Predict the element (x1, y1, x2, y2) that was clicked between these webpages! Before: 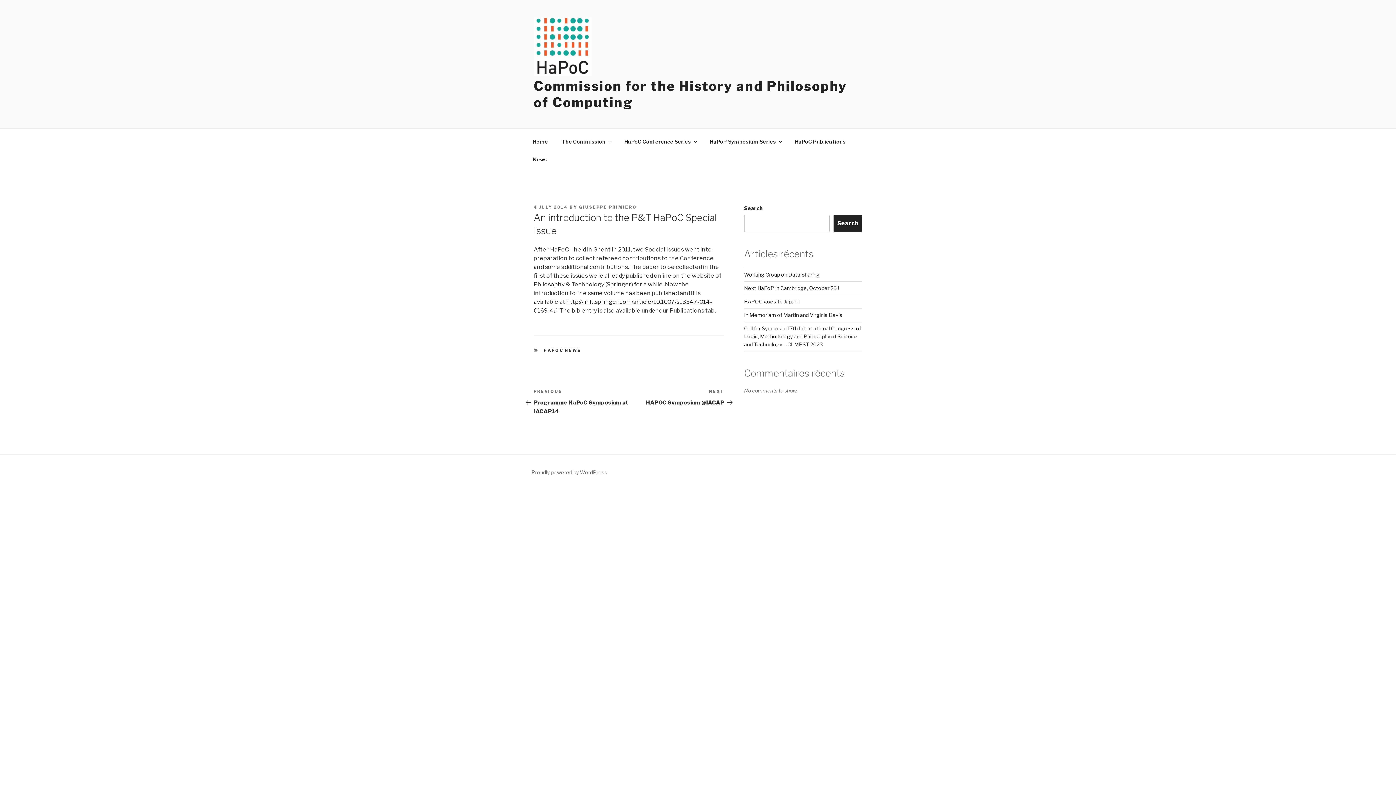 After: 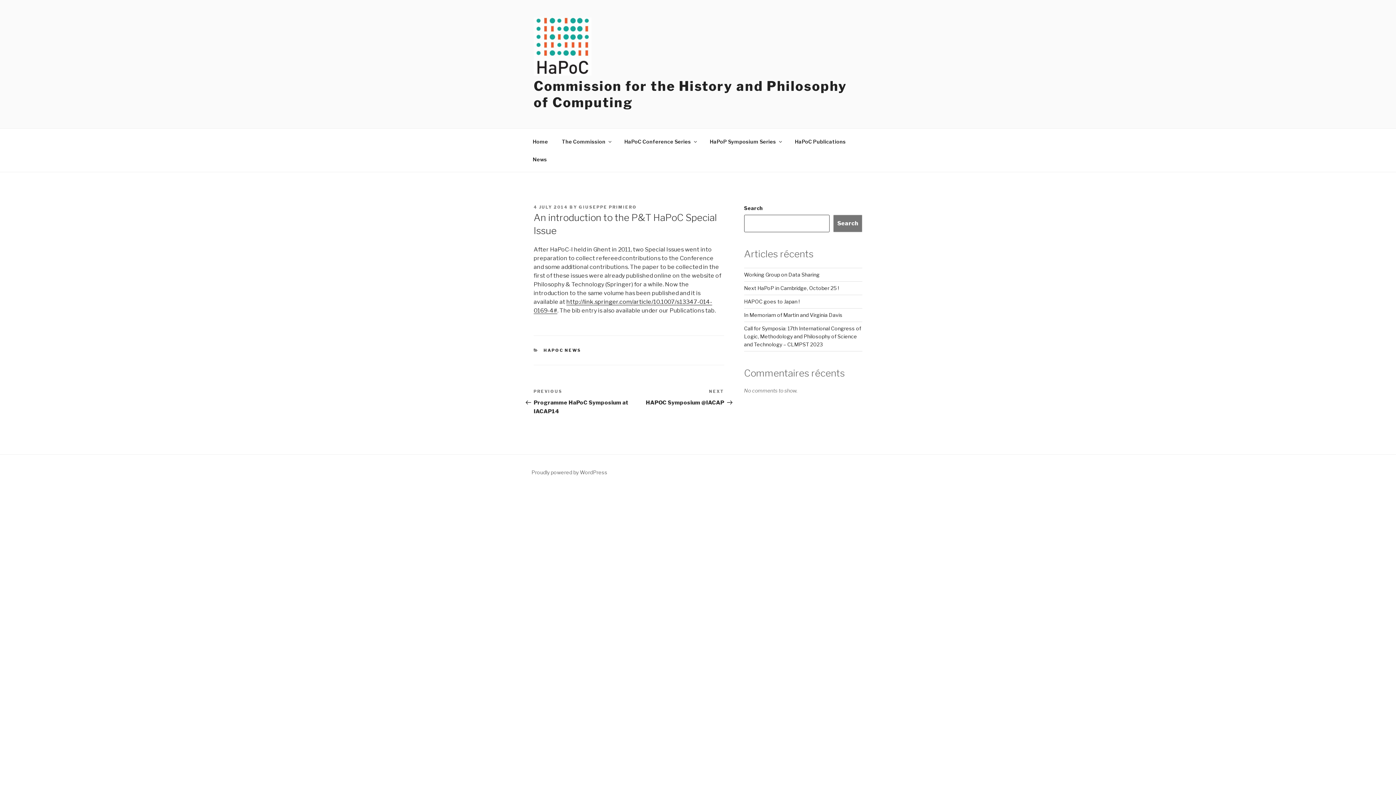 Action: bbox: (833, 214, 862, 232) label: Search